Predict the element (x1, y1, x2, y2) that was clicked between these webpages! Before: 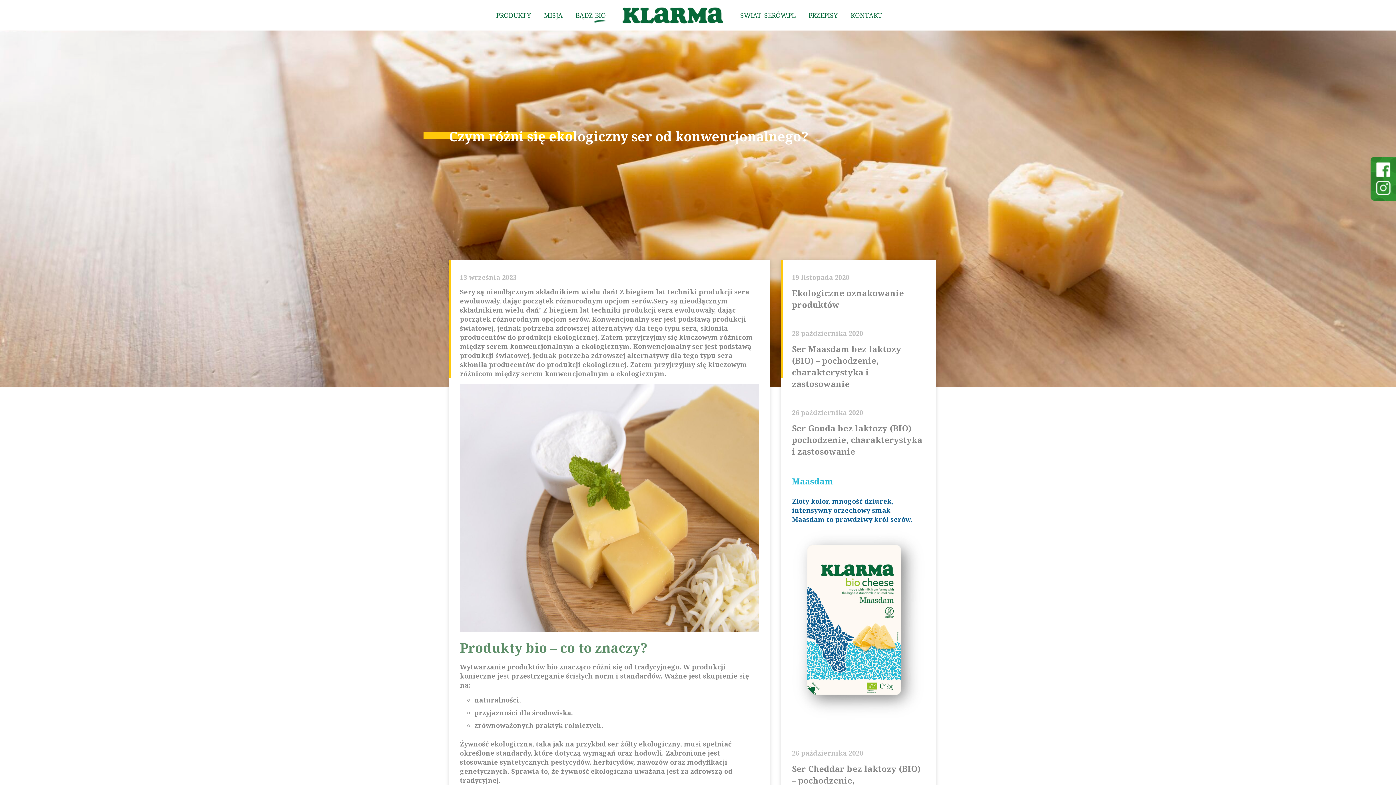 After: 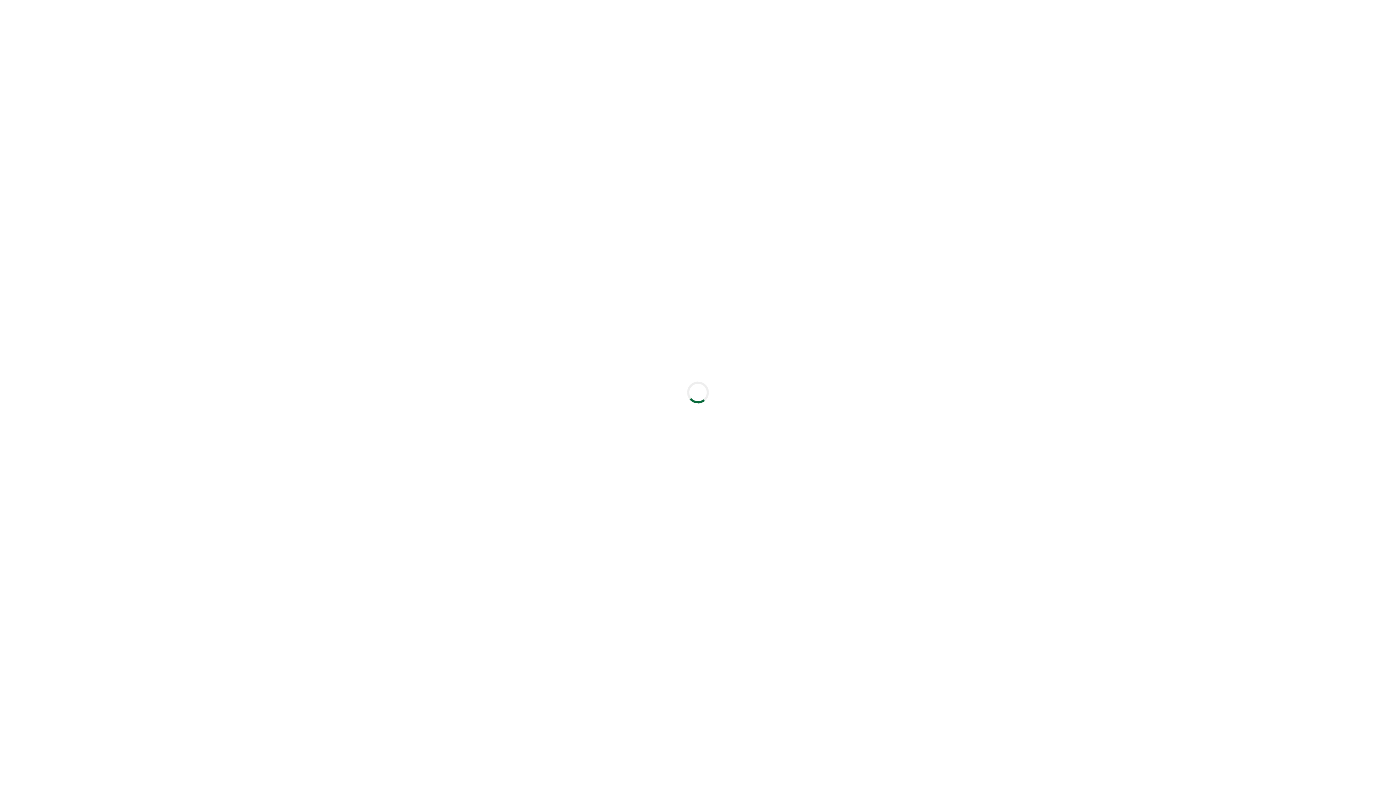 Action: label: Ser Maasdam bez laktozy (BIO) – pochodzenie, charakterystyka i zastosowanie bbox: (792, 343, 925, 390)